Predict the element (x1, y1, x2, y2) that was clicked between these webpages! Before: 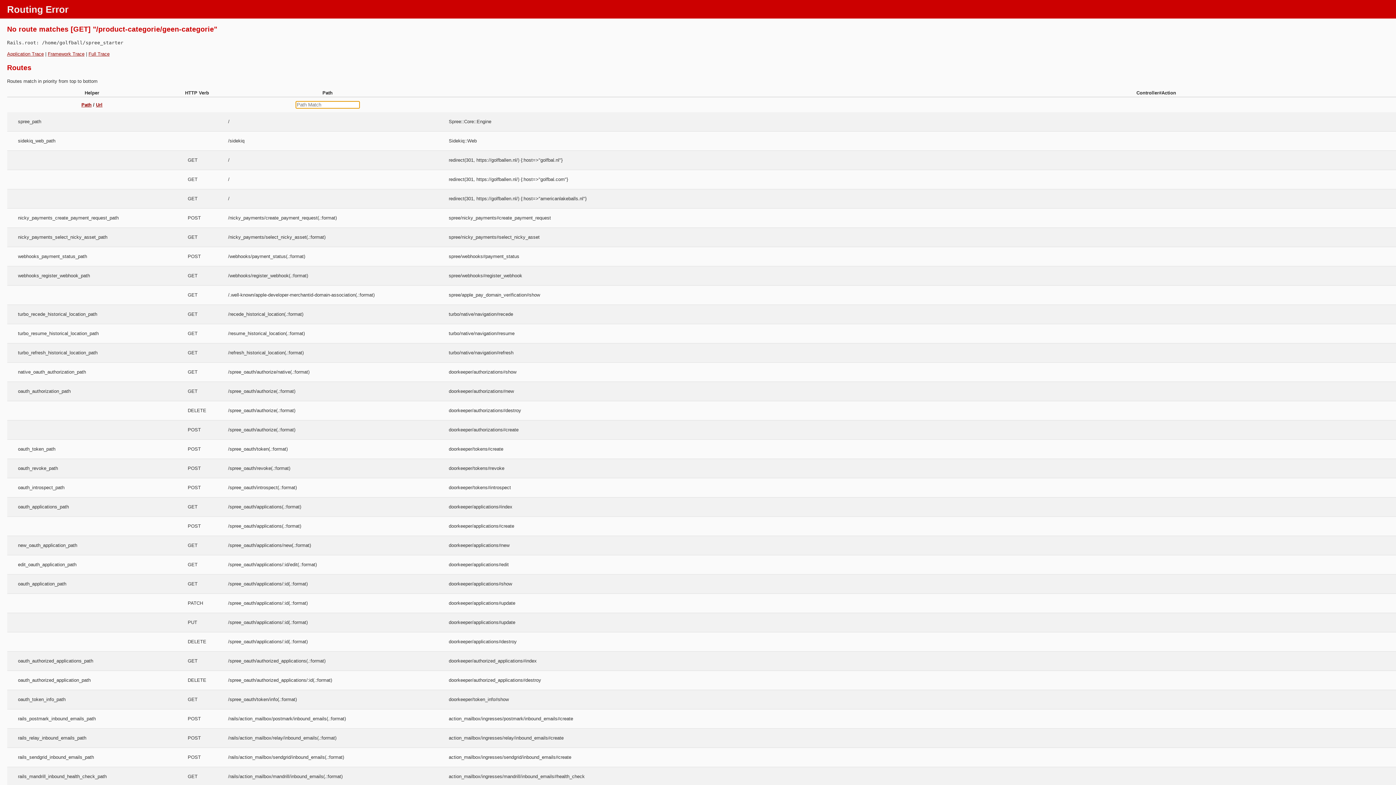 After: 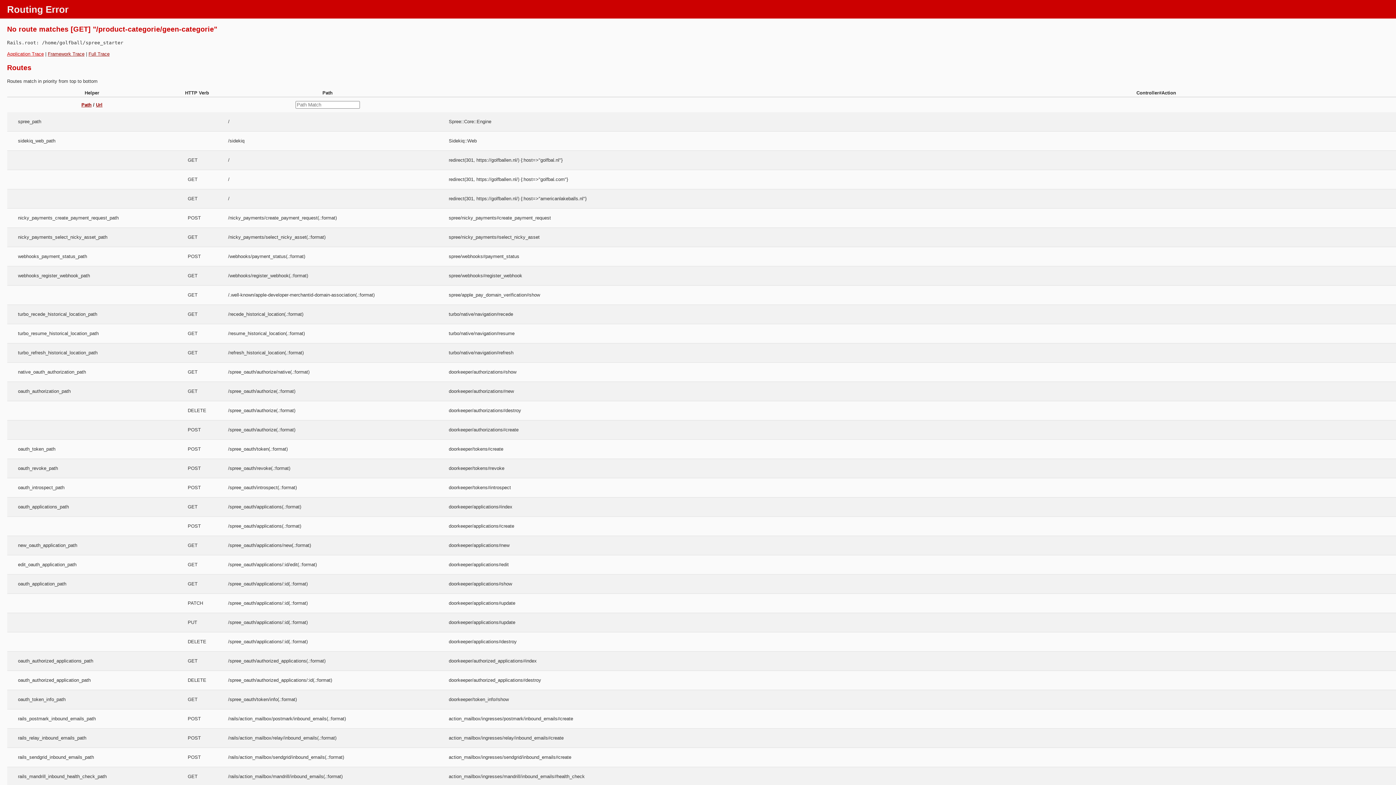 Action: label: Application Trace bbox: (7, 51, 43, 56)